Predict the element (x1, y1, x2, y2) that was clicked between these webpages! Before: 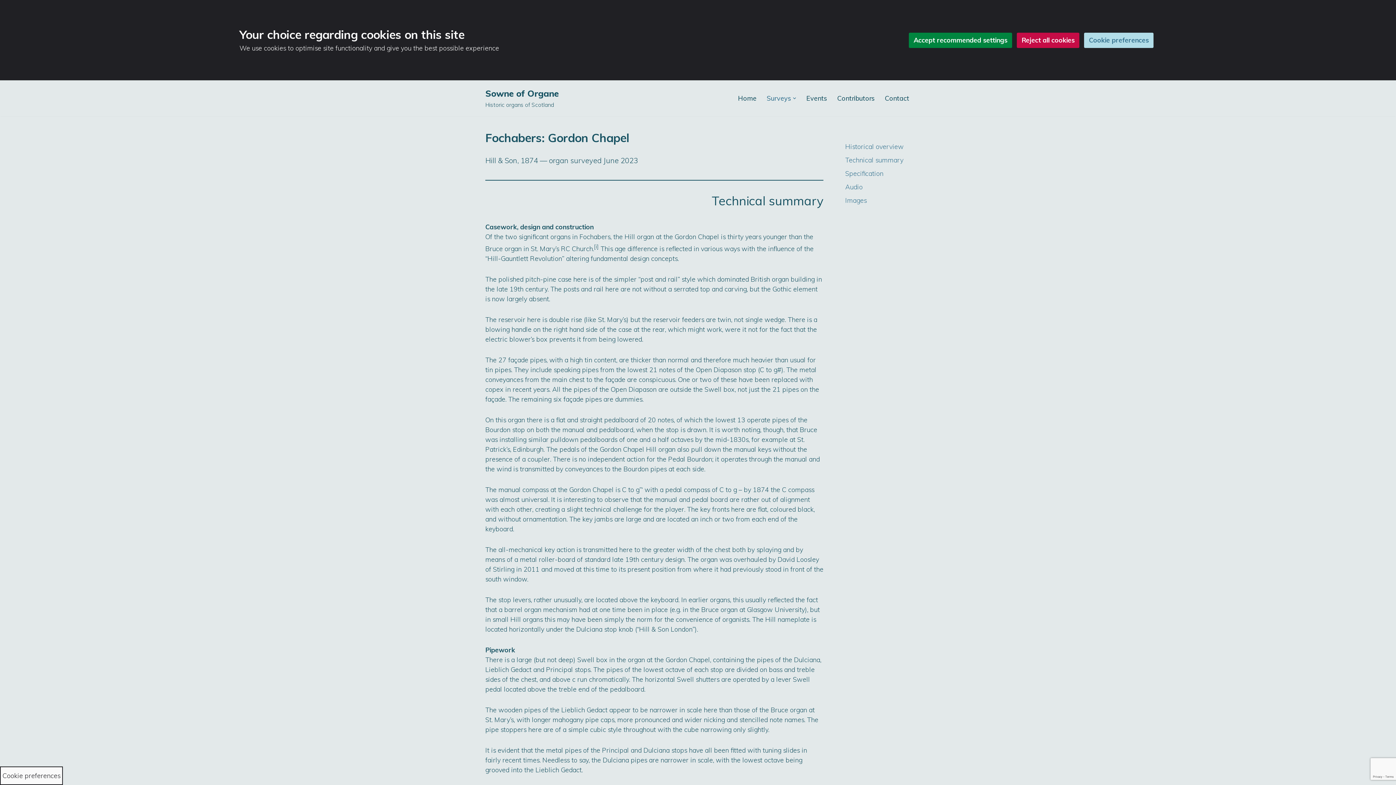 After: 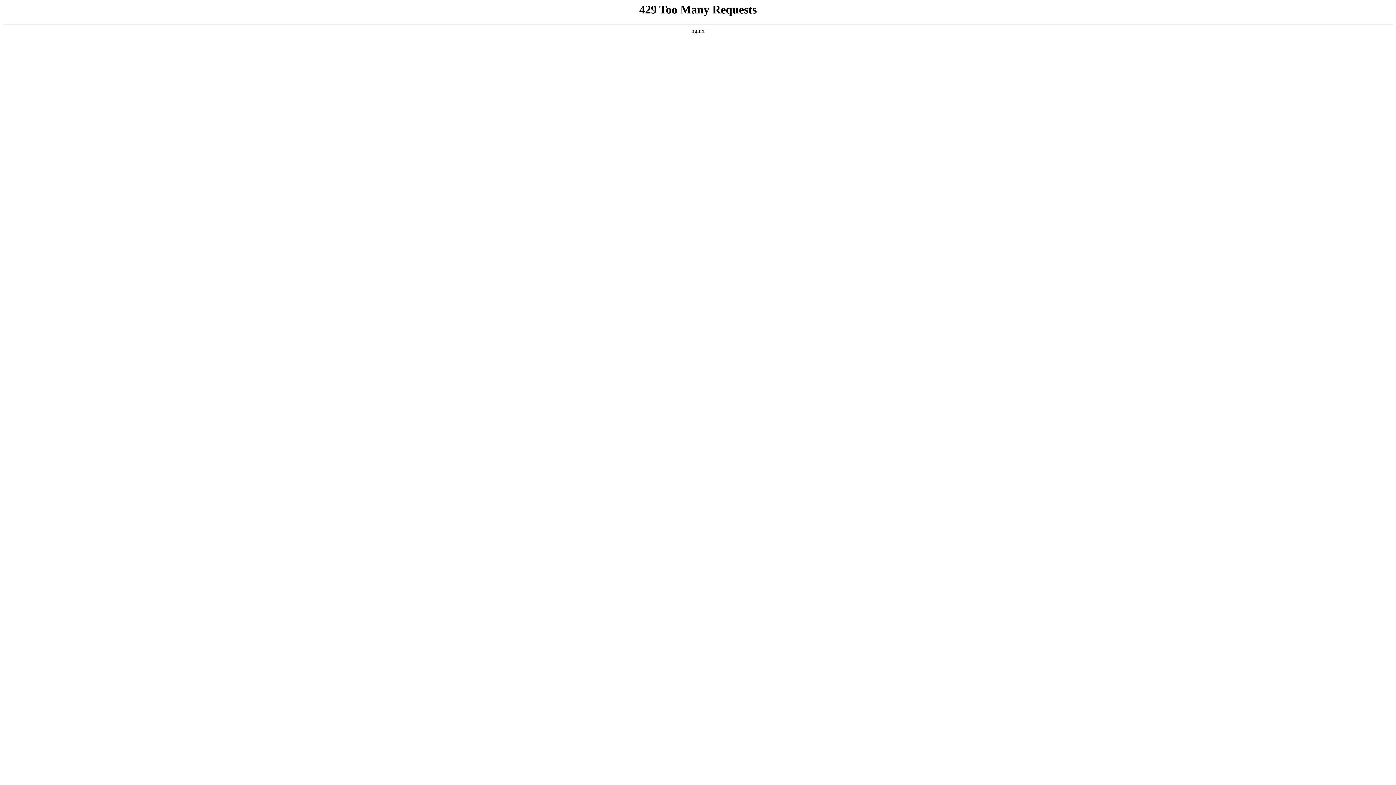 Action: label: Specification bbox: (845, 169, 883, 177)